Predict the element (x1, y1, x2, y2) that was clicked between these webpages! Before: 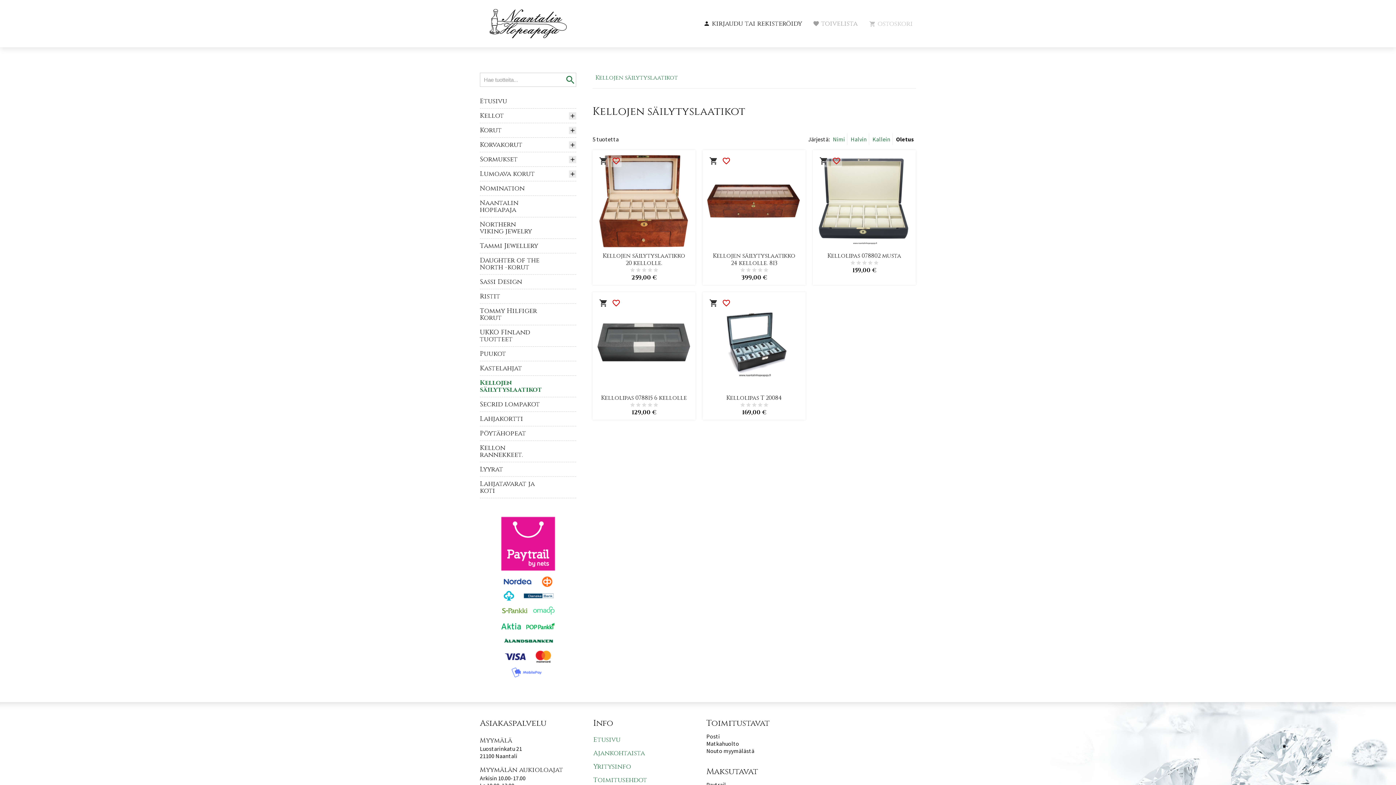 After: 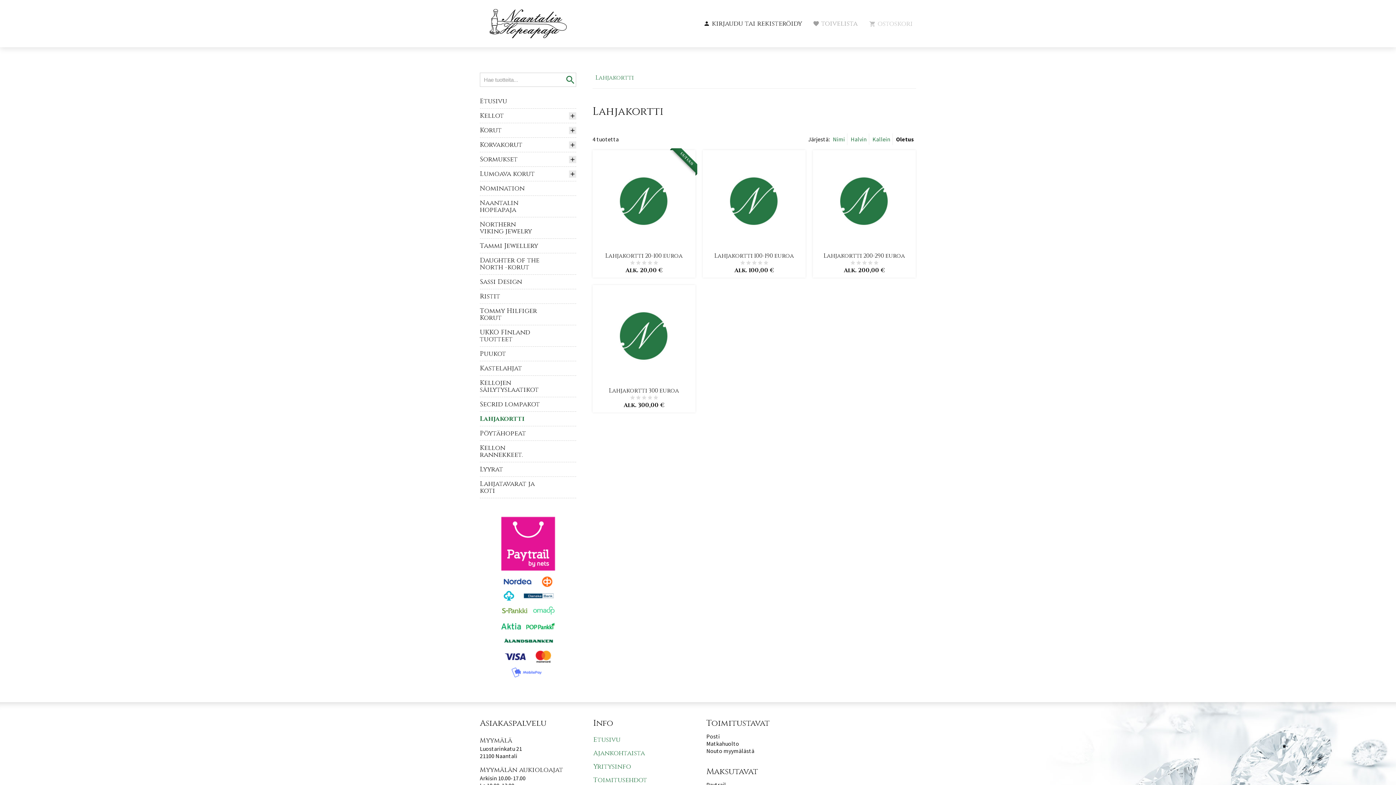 Action: bbox: (480, 414, 523, 423) label: Lahjakortti